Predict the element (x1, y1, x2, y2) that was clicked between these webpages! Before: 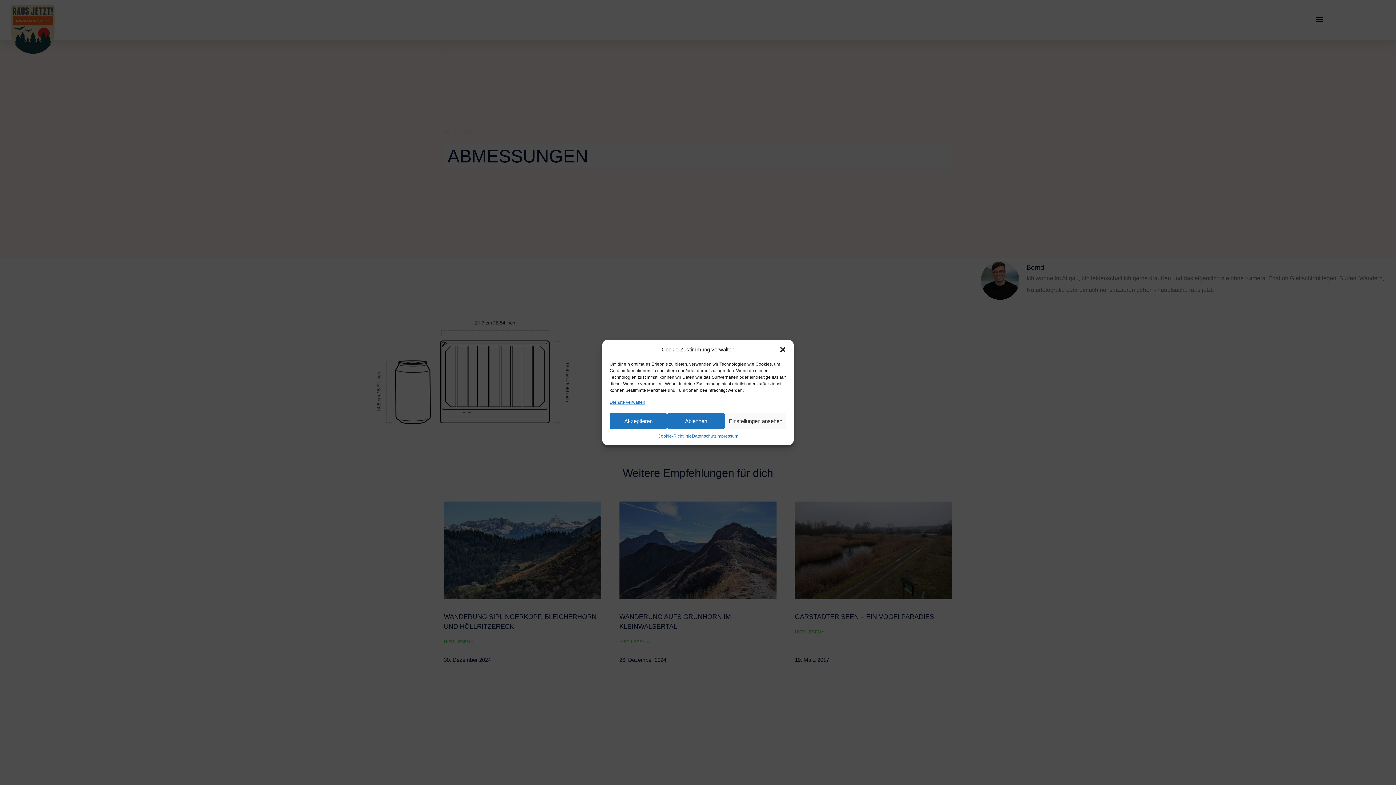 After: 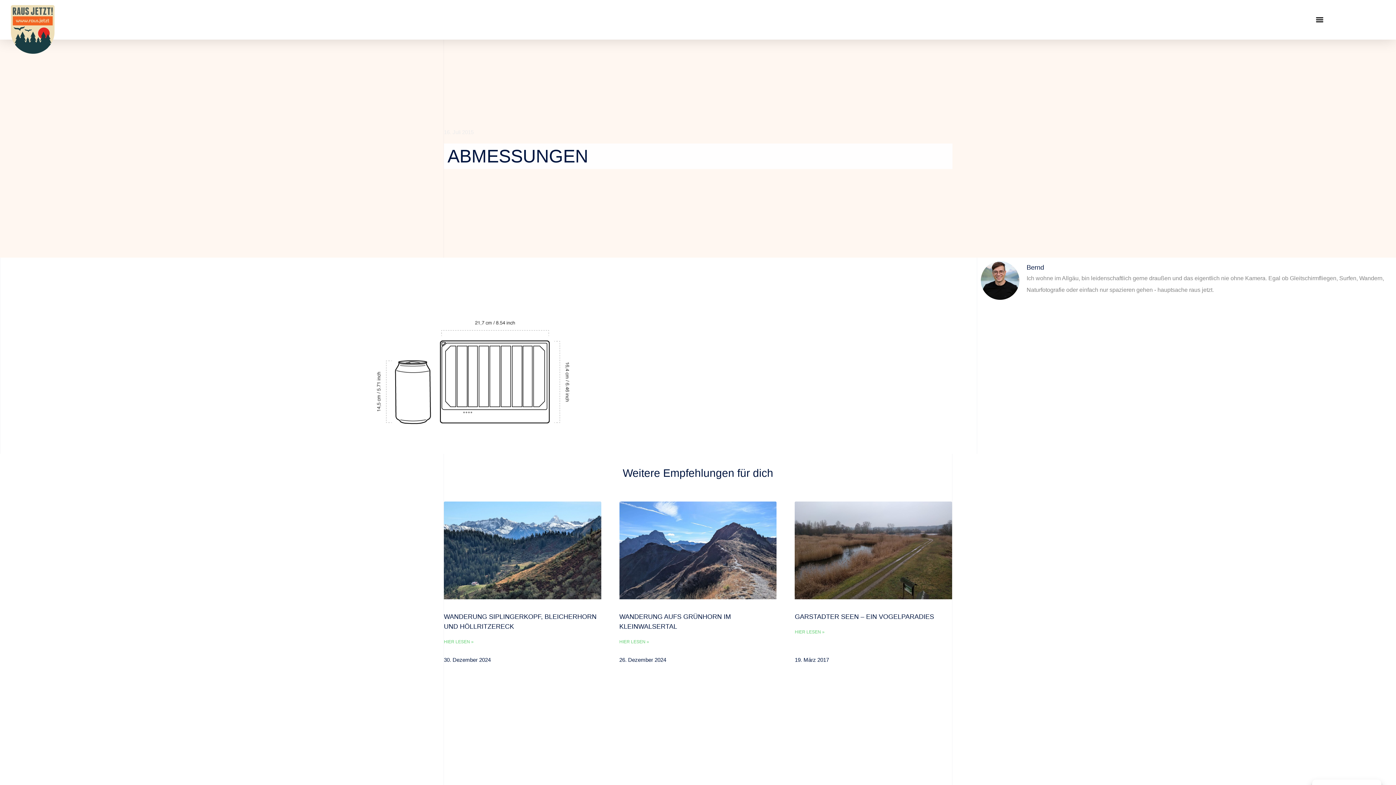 Action: label: Ablehnen bbox: (667, 413, 725, 429)